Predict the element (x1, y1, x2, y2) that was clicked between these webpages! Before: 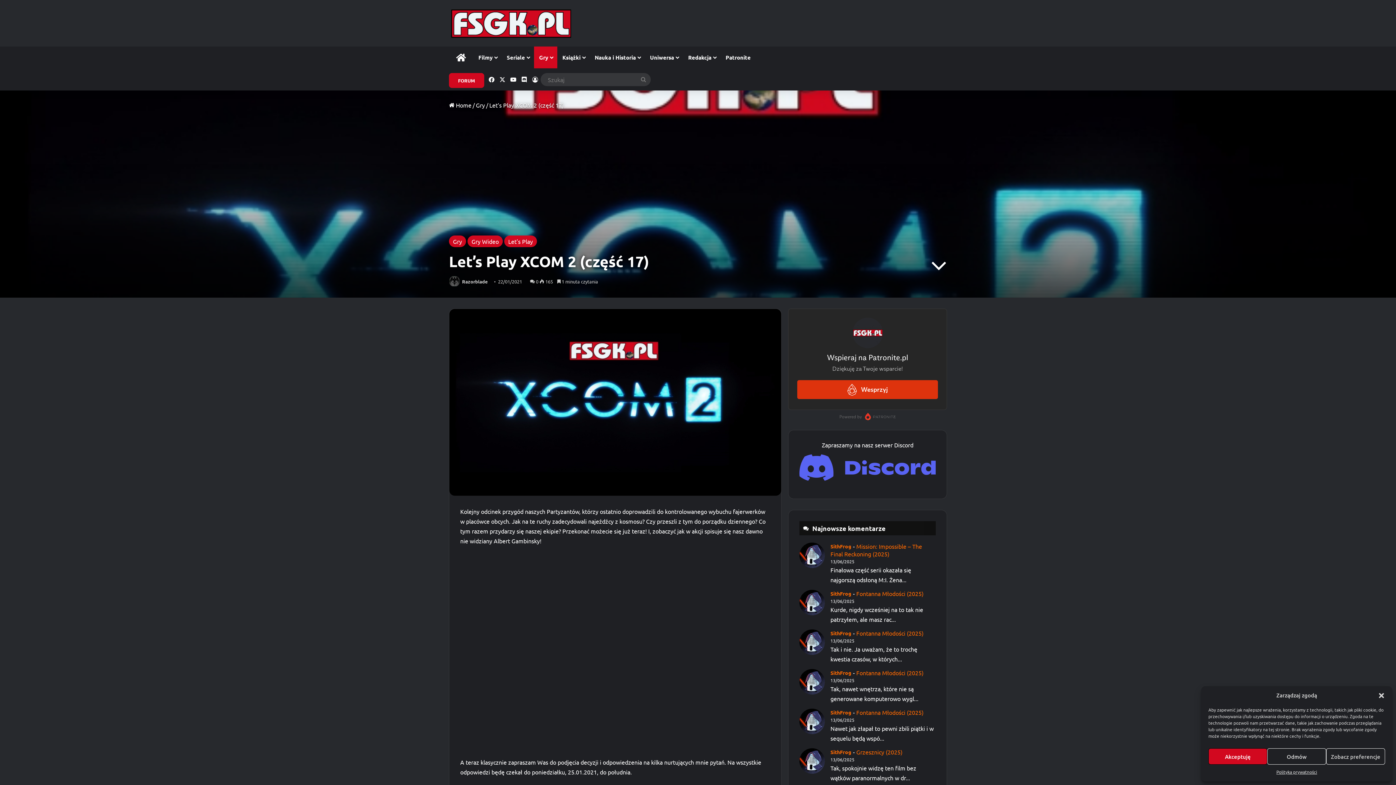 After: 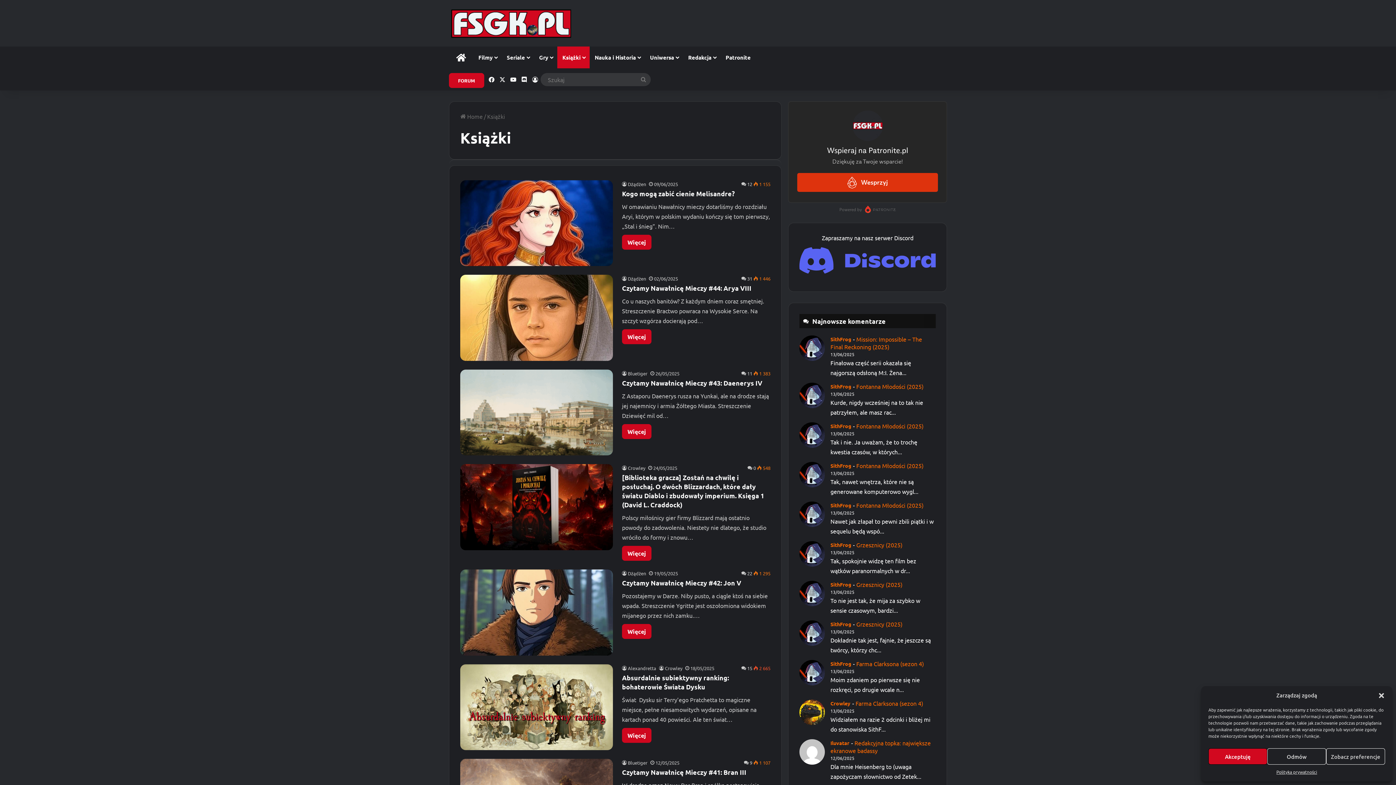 Action: bbox: (557, 46, 589, 68) label: Książki